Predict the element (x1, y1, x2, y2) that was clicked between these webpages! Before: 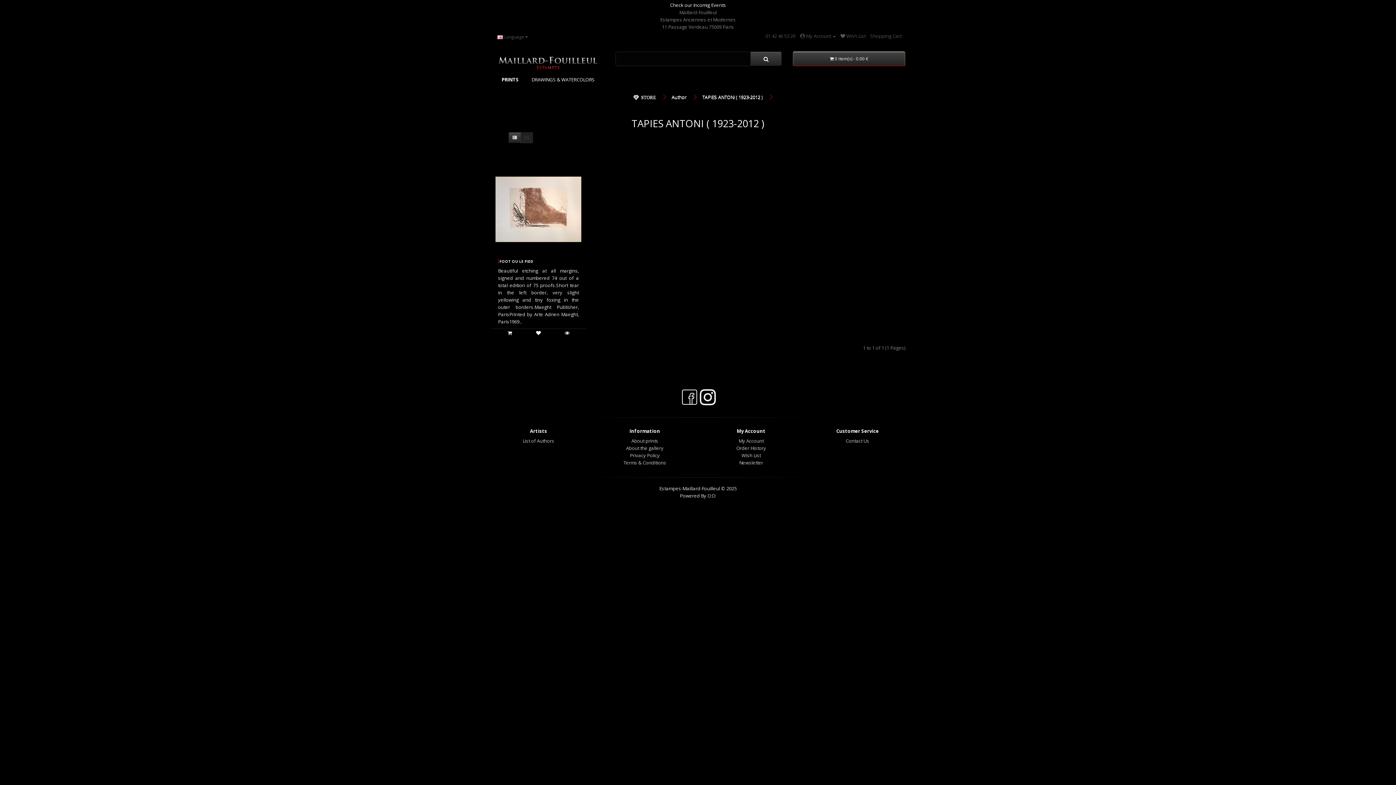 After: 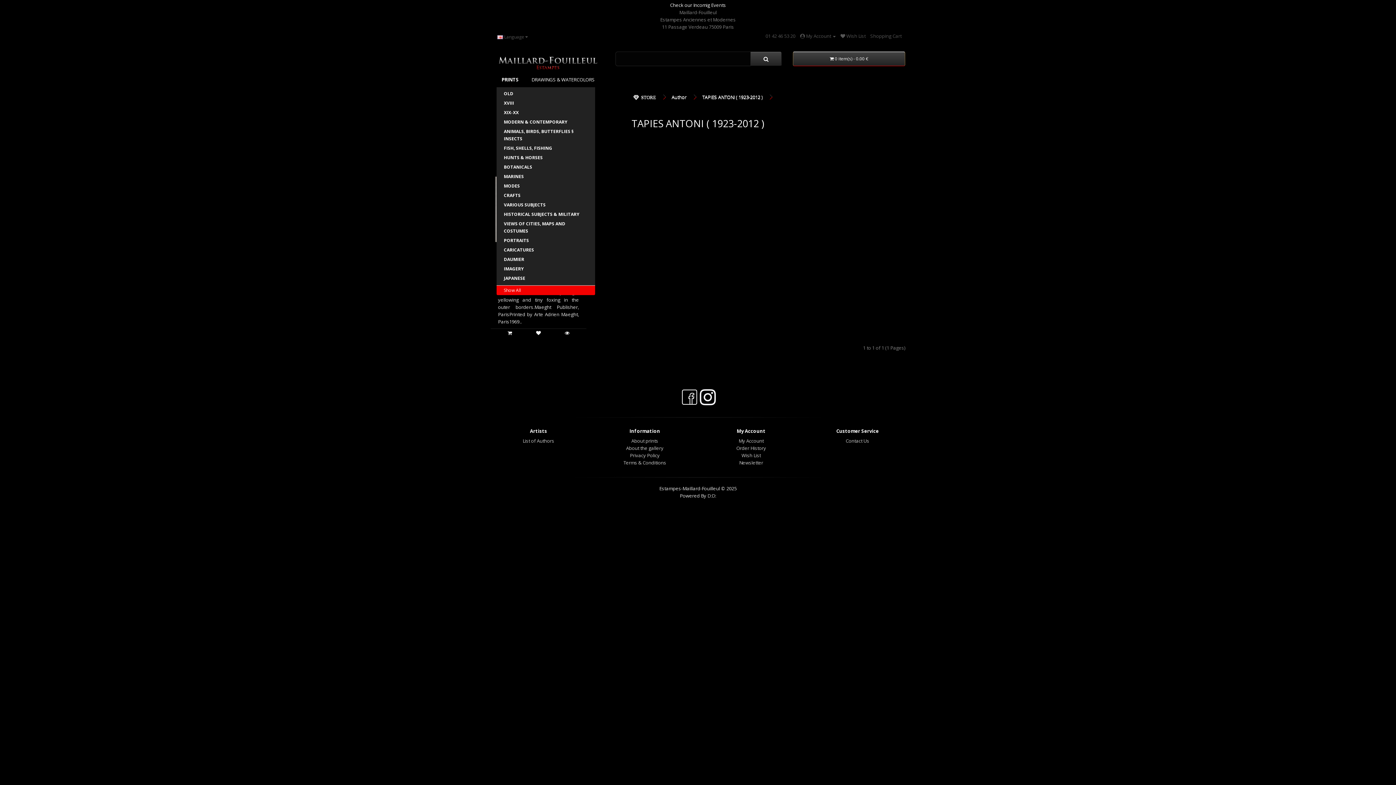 Action: bbox: (496, 72, 526, 86) label: PRINTS